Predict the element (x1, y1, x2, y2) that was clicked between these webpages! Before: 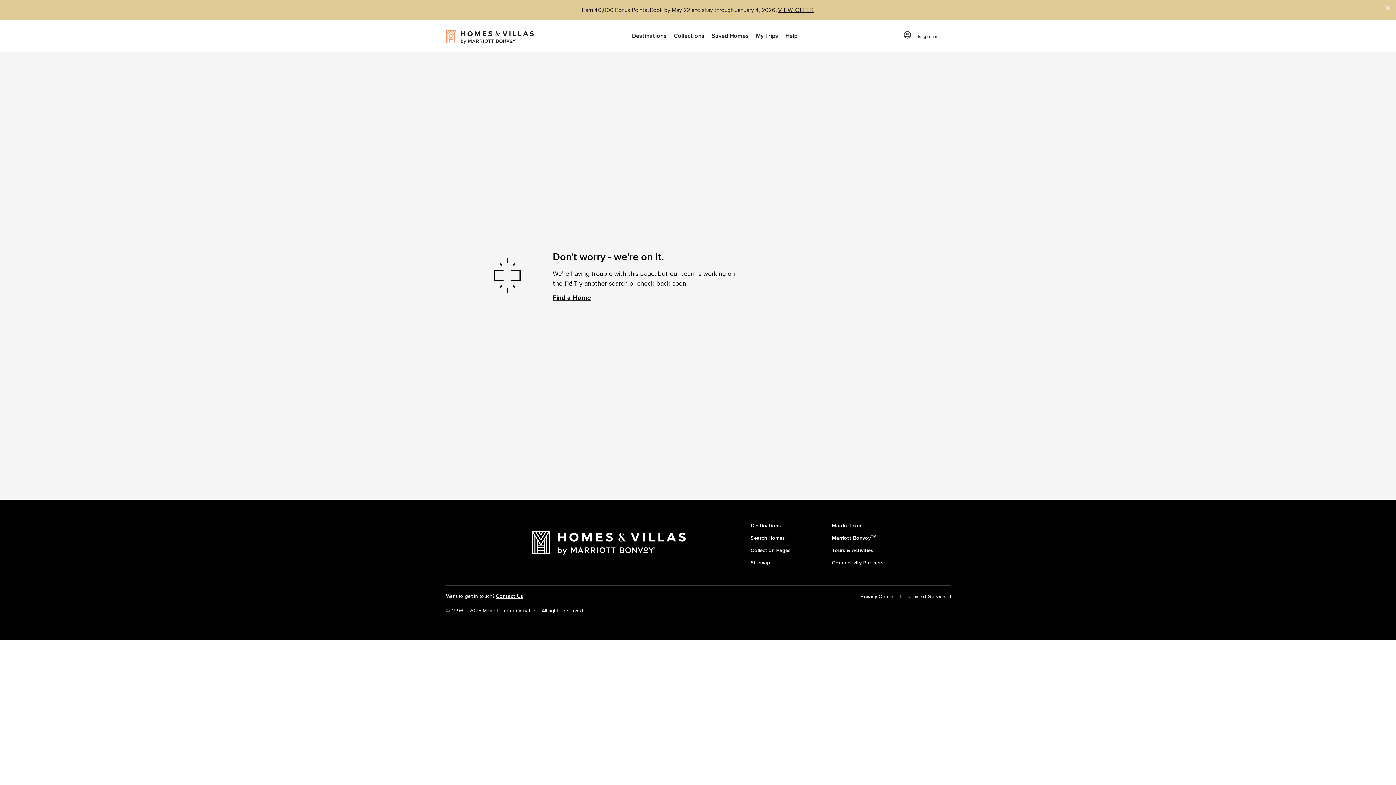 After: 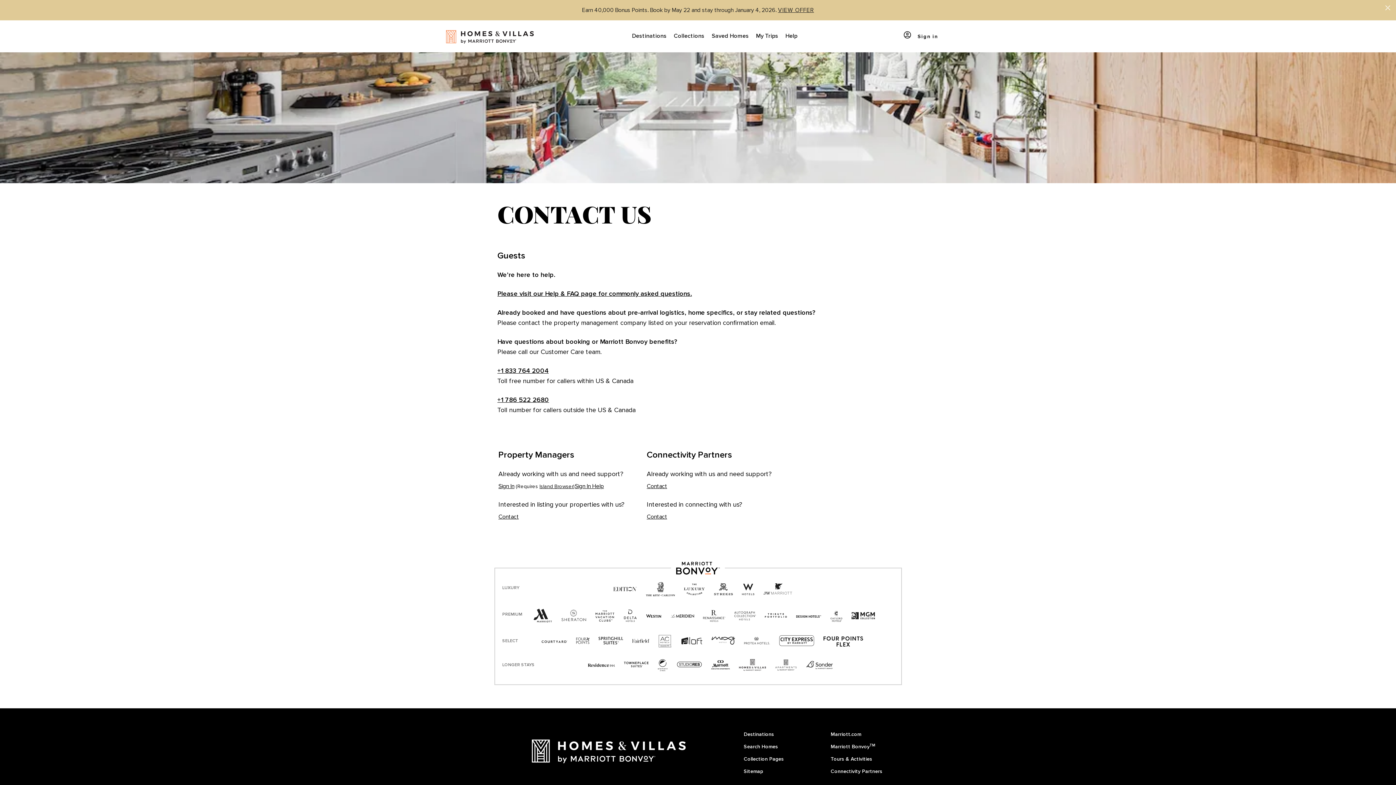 Action: bbox: (496, 593, 523, 599) label: Contact Us